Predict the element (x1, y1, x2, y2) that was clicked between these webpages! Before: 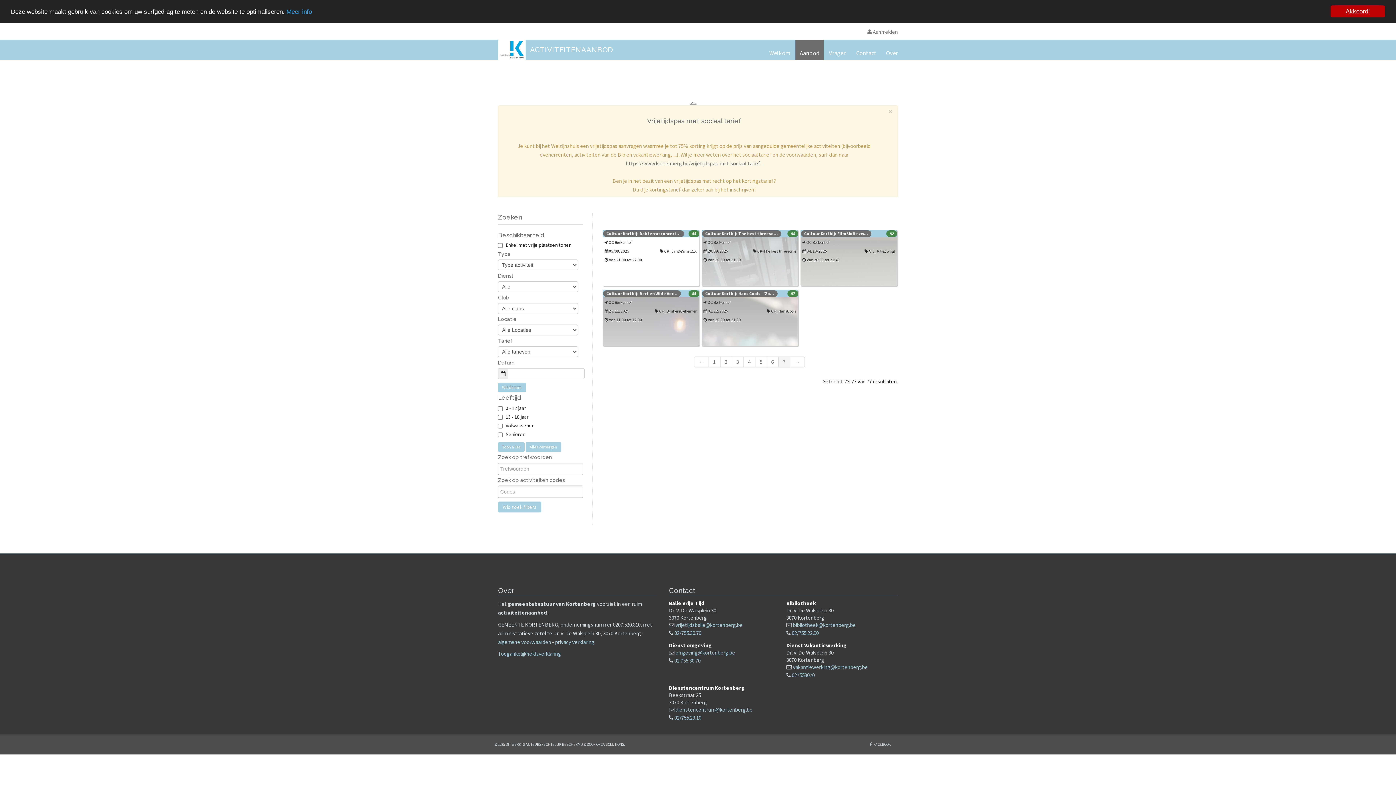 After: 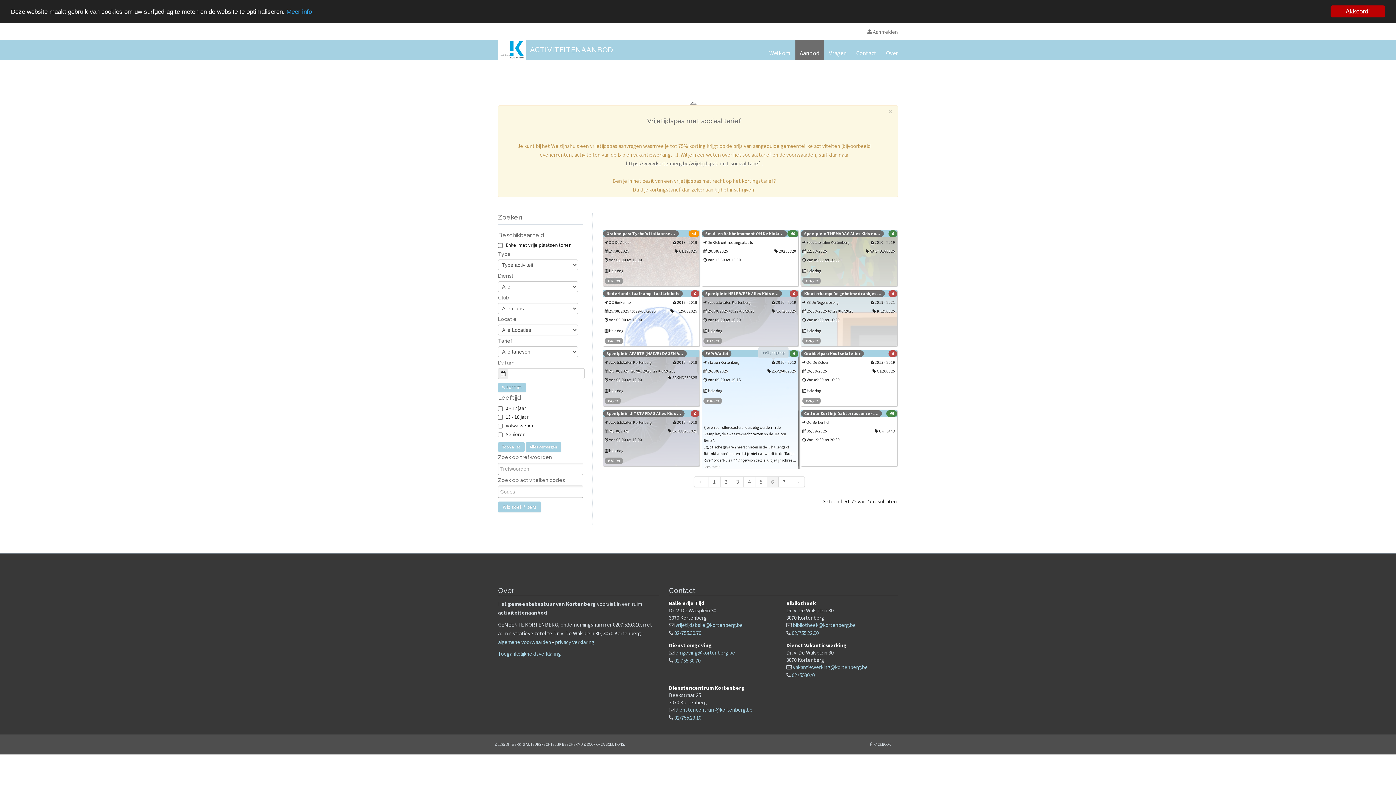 Action: label: 6 bbox: (767, 356, 778, 367)